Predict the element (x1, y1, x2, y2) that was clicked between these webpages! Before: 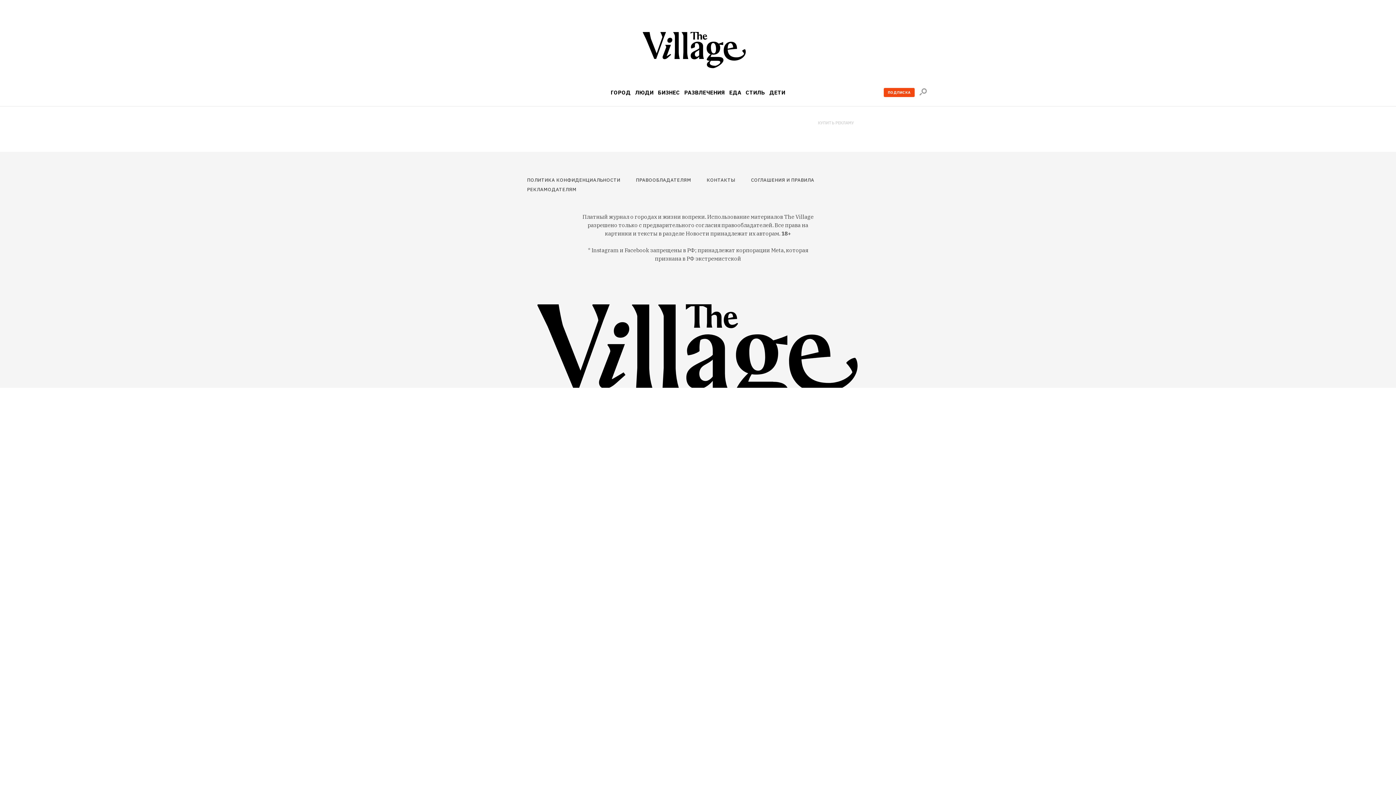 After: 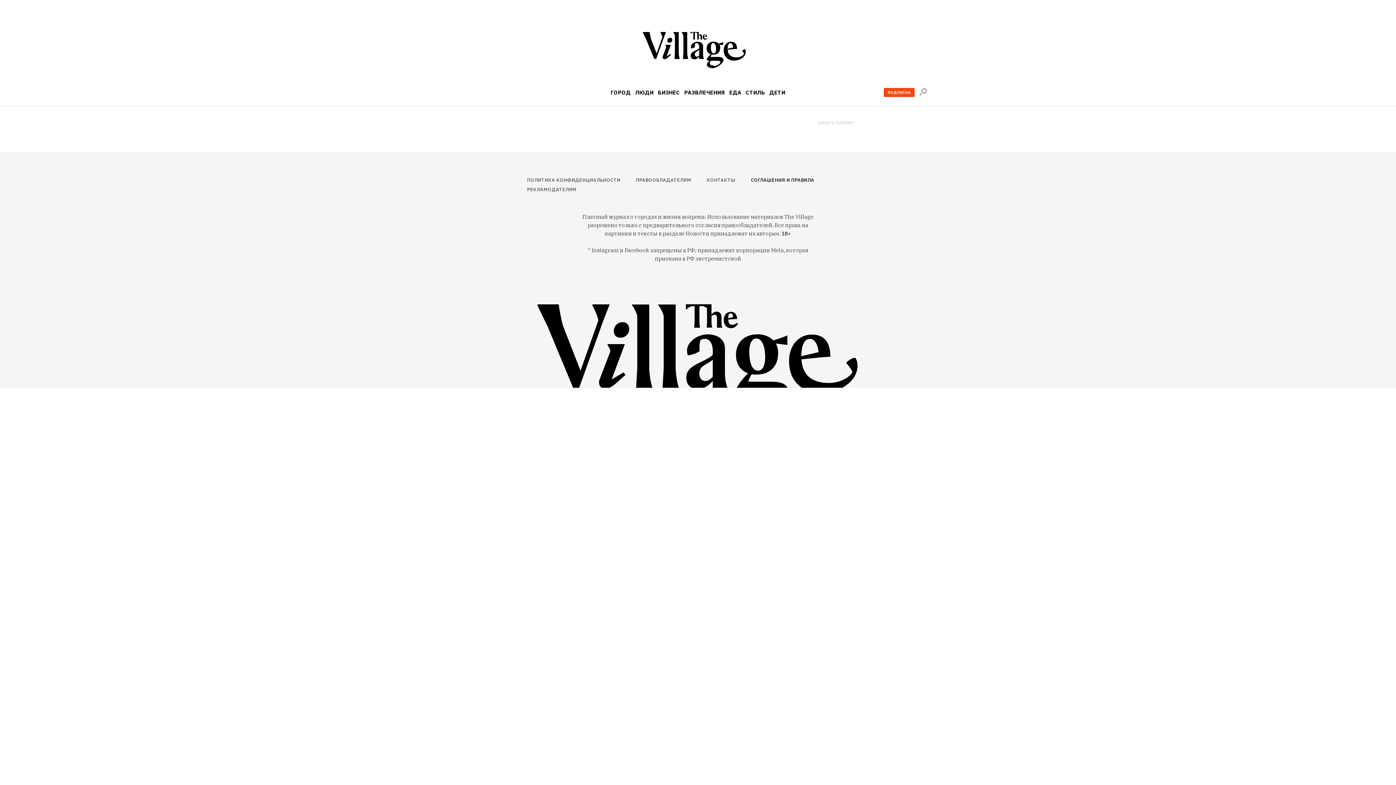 Action: bbox: (751, 175, 818, 185) label: СОГЛАШЕНИЯ И ПРАВИЛА